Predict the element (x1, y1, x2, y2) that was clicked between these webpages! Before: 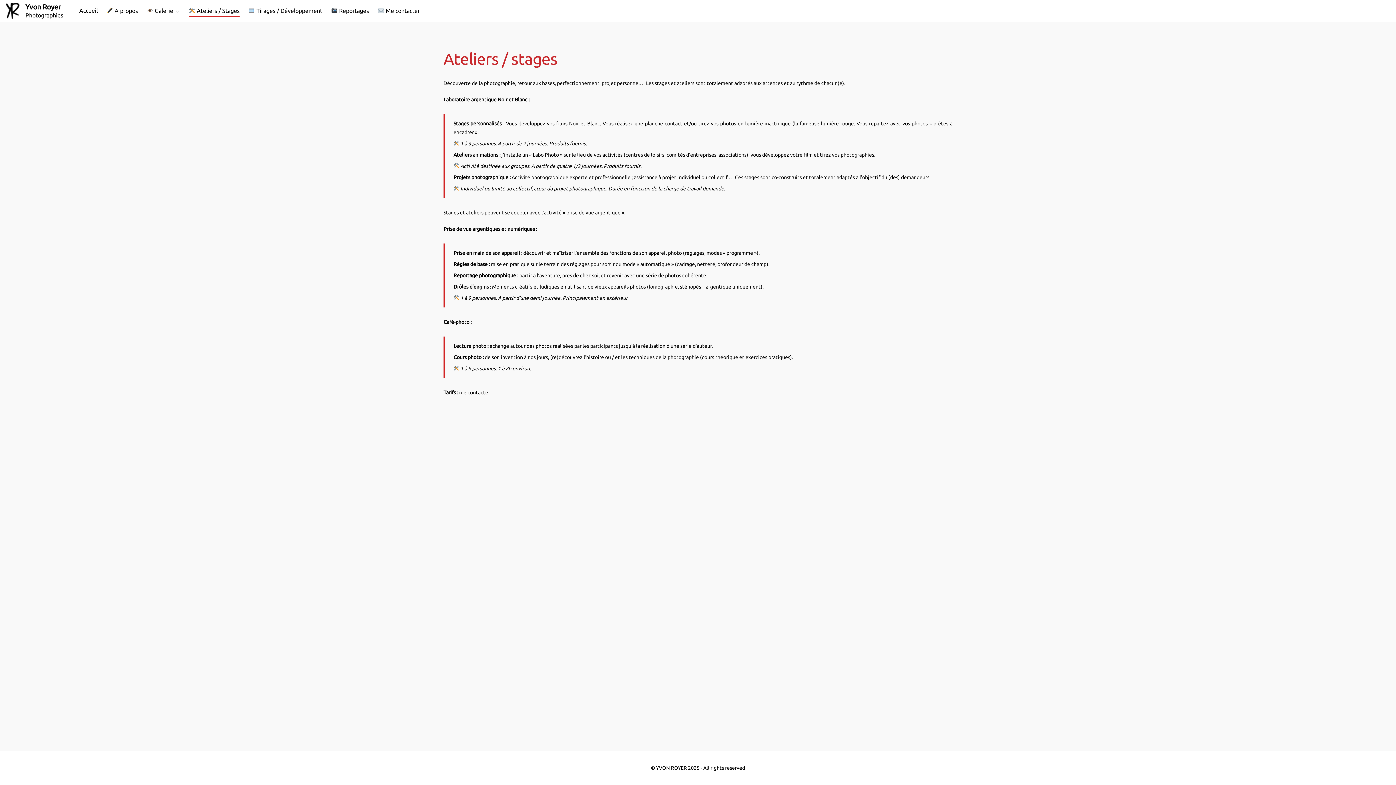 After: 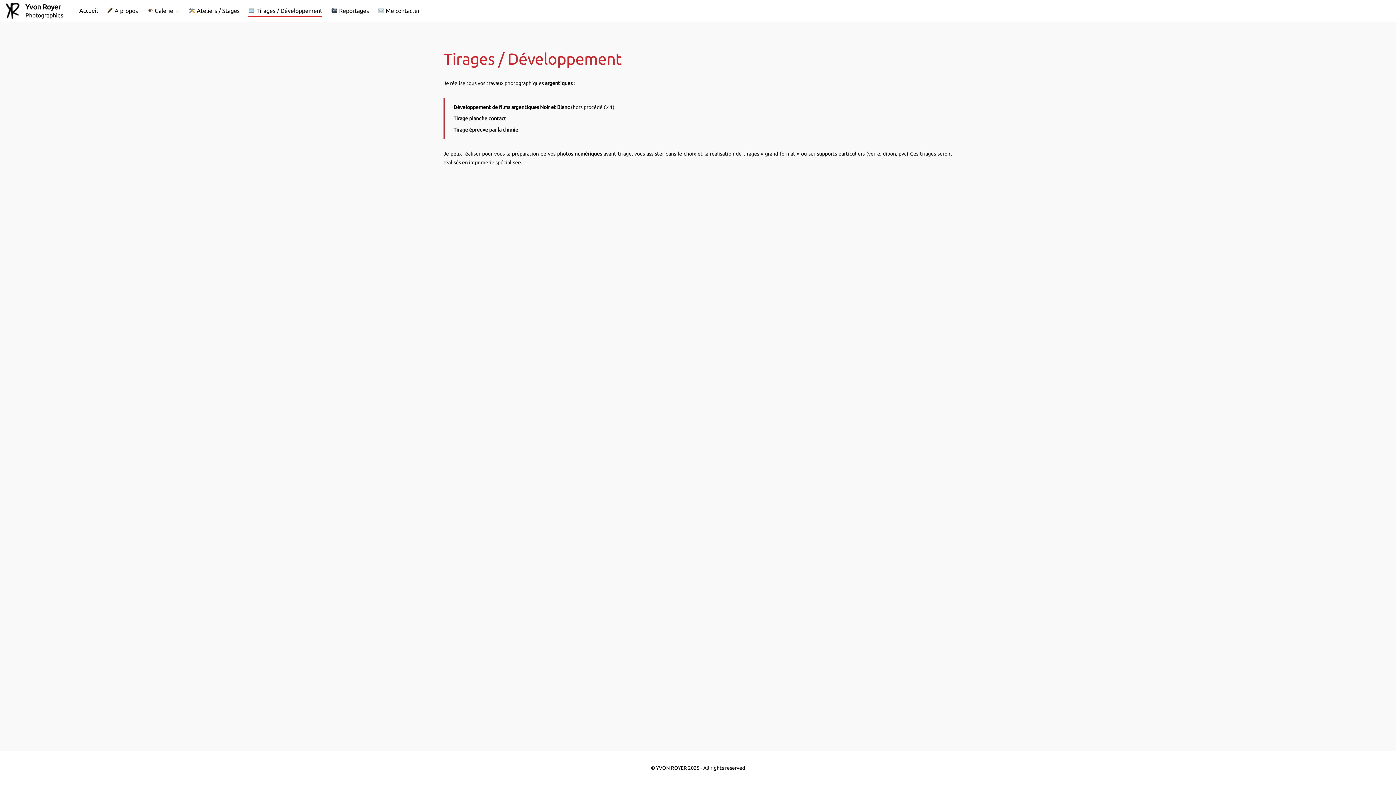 Action: bbox: (248, 4, 322, 16) label:  Tirages / Développement